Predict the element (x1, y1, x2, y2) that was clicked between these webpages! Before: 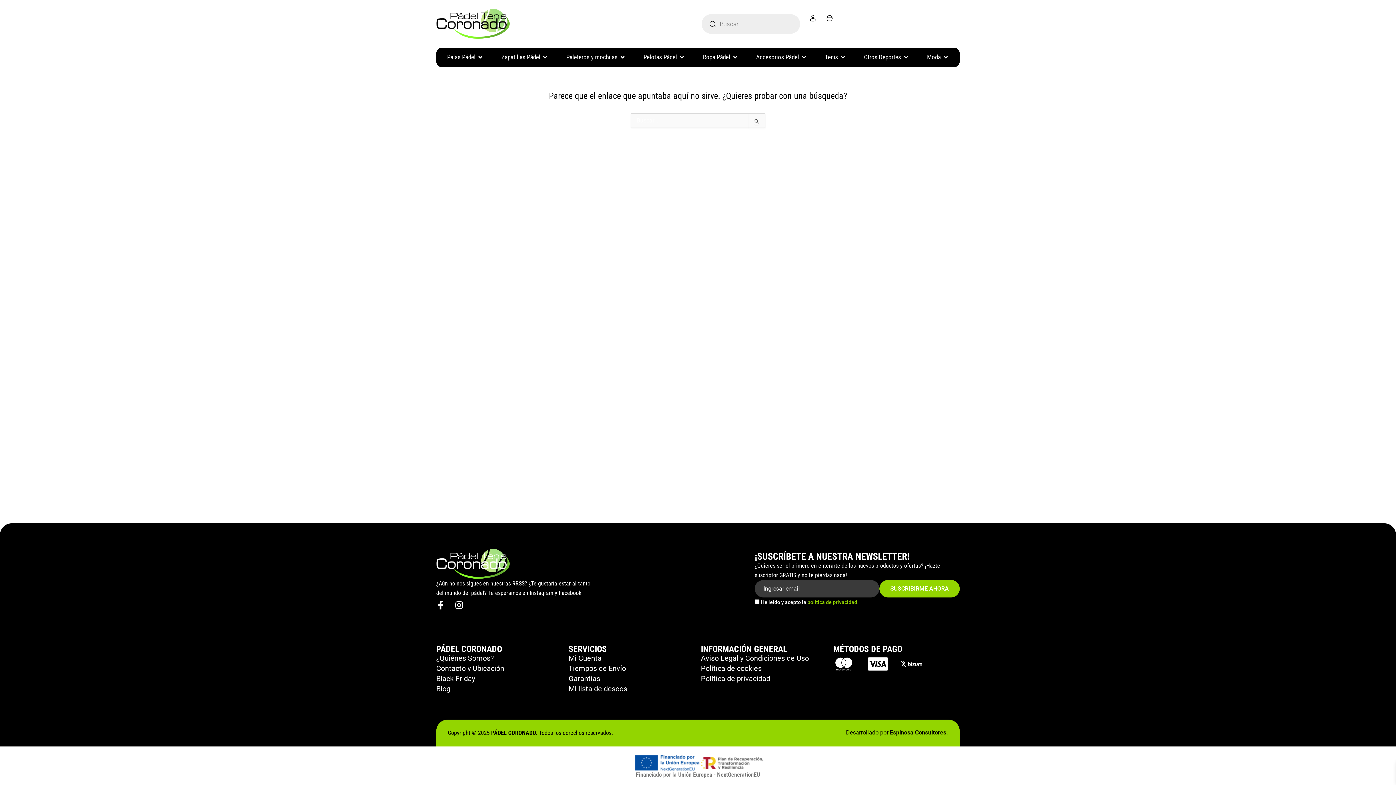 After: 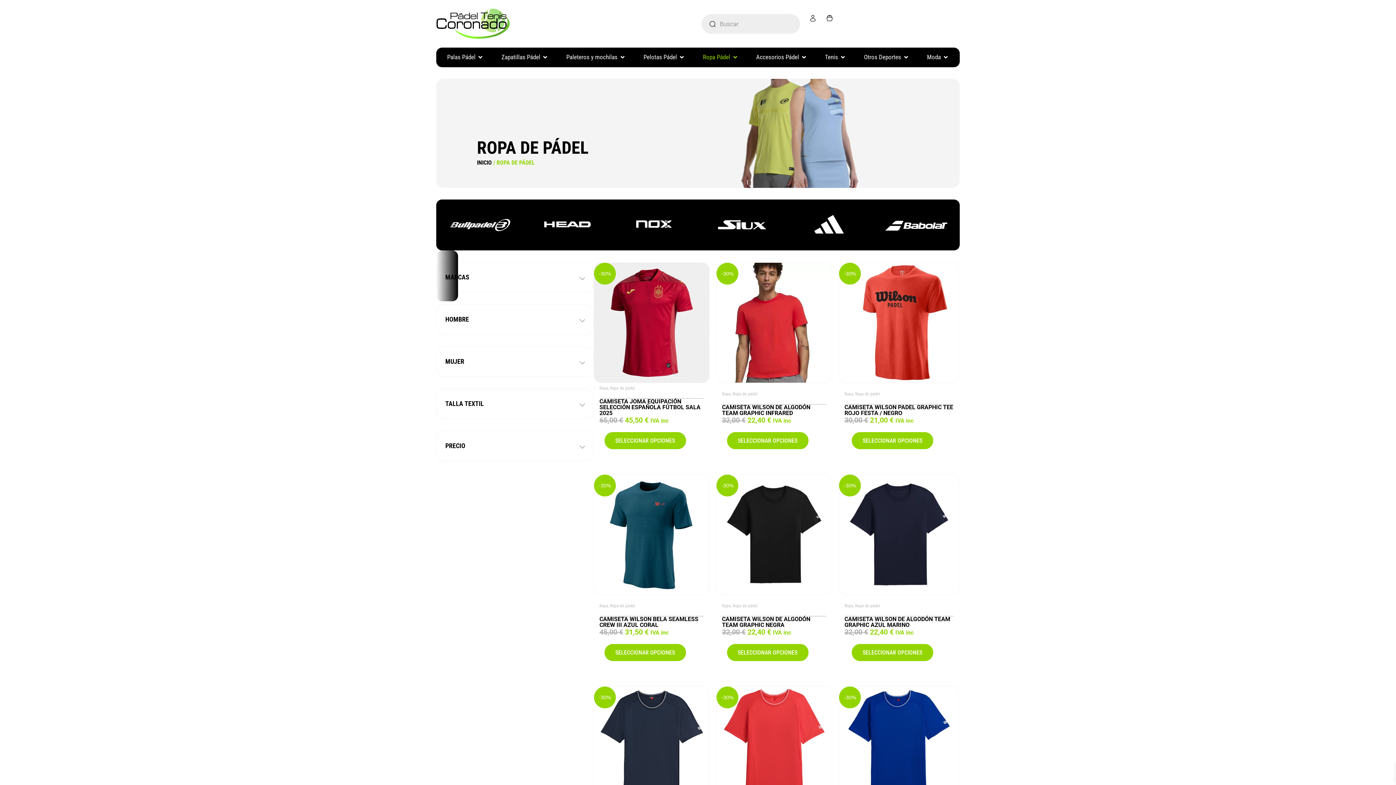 Action: bbox: (703, 52, 730, 61) label: Ropa Pádel